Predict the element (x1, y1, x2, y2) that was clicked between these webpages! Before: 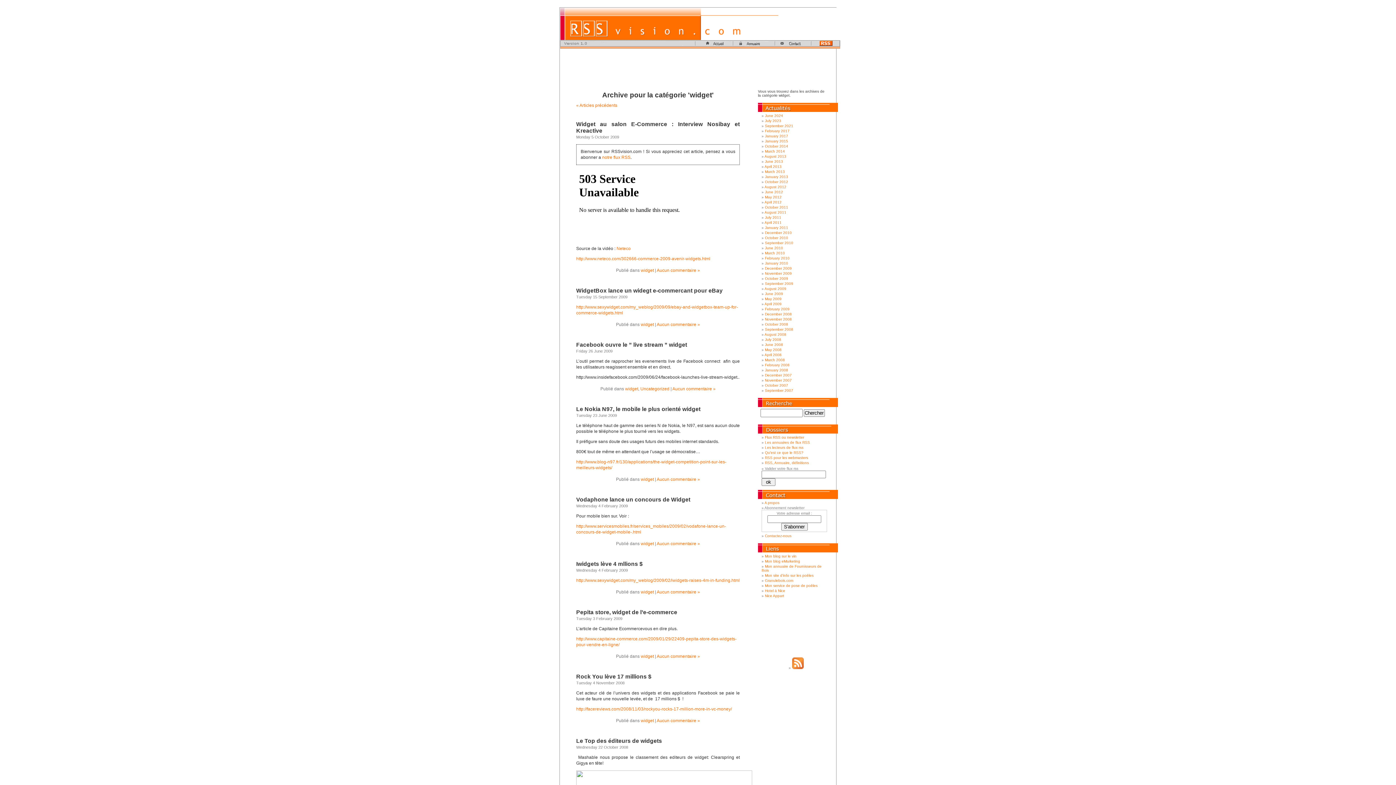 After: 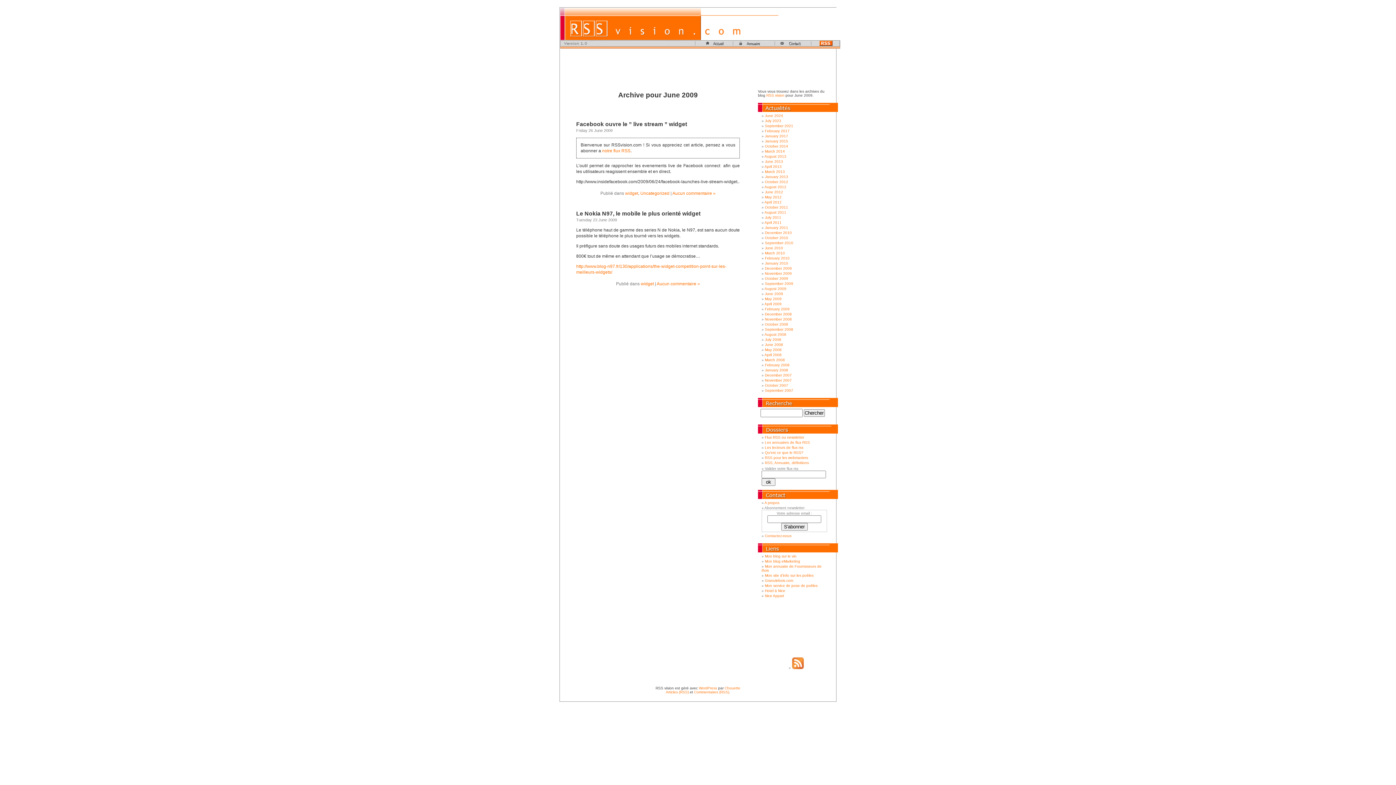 Action: label: June 2009 bbox: (765, 292, 783, 296)